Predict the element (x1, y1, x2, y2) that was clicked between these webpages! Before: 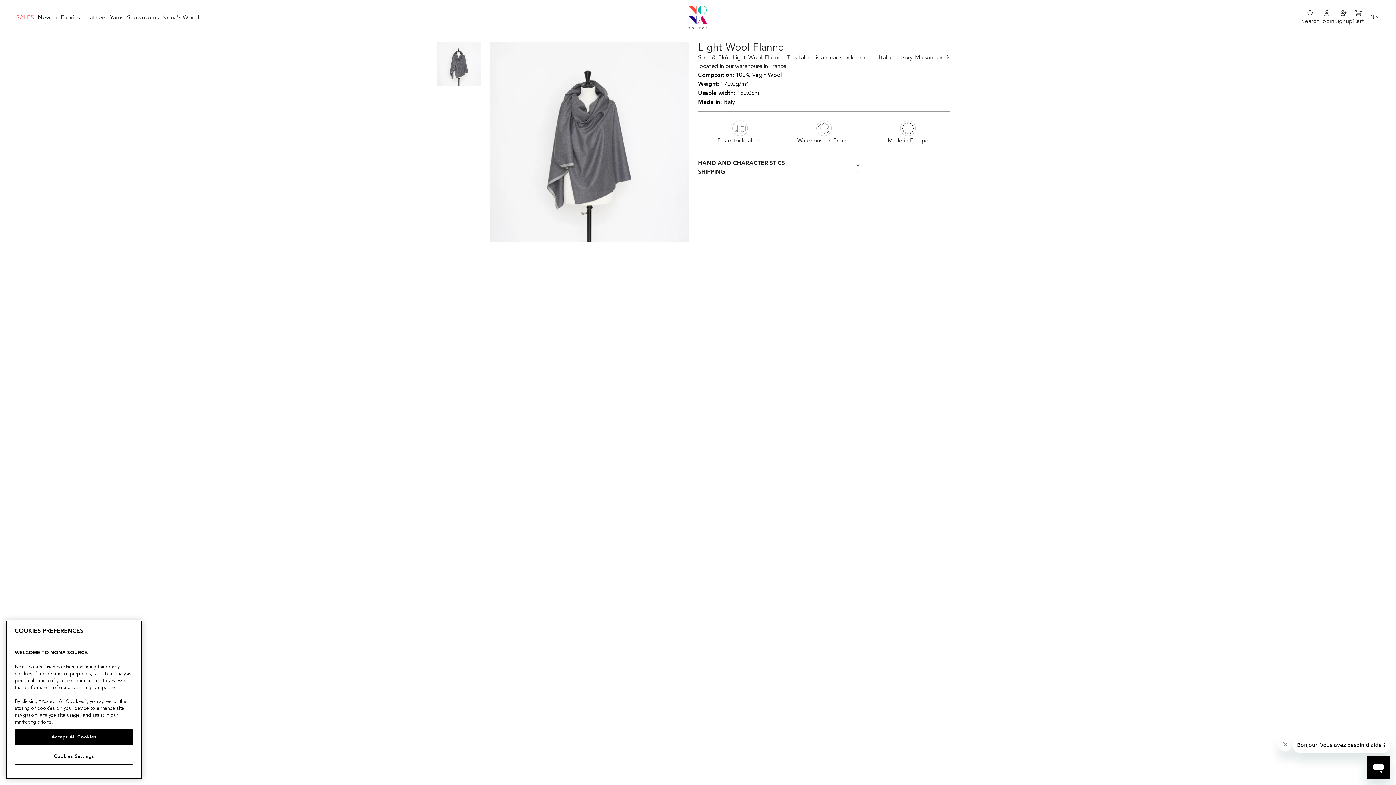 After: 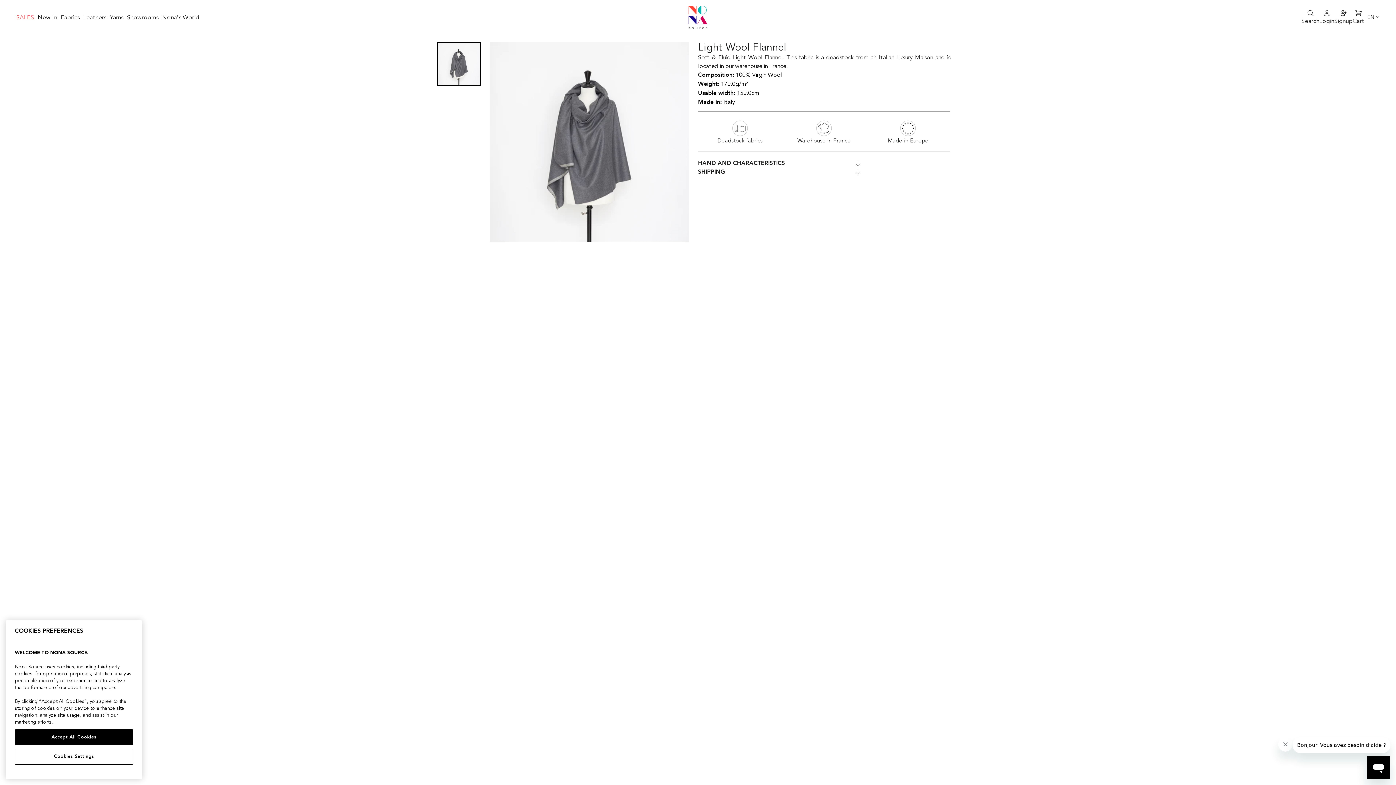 Action: bbox: (437, 42, 481, 86)